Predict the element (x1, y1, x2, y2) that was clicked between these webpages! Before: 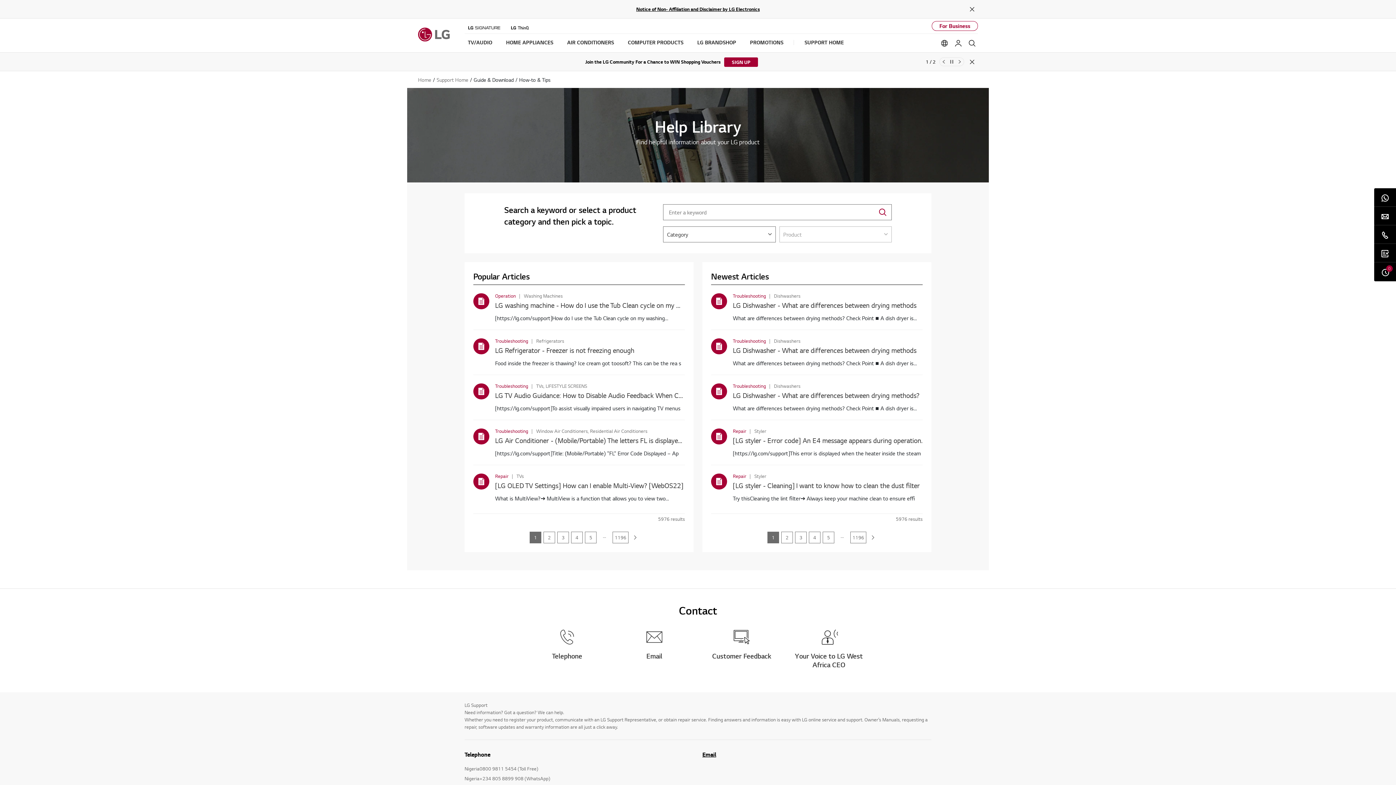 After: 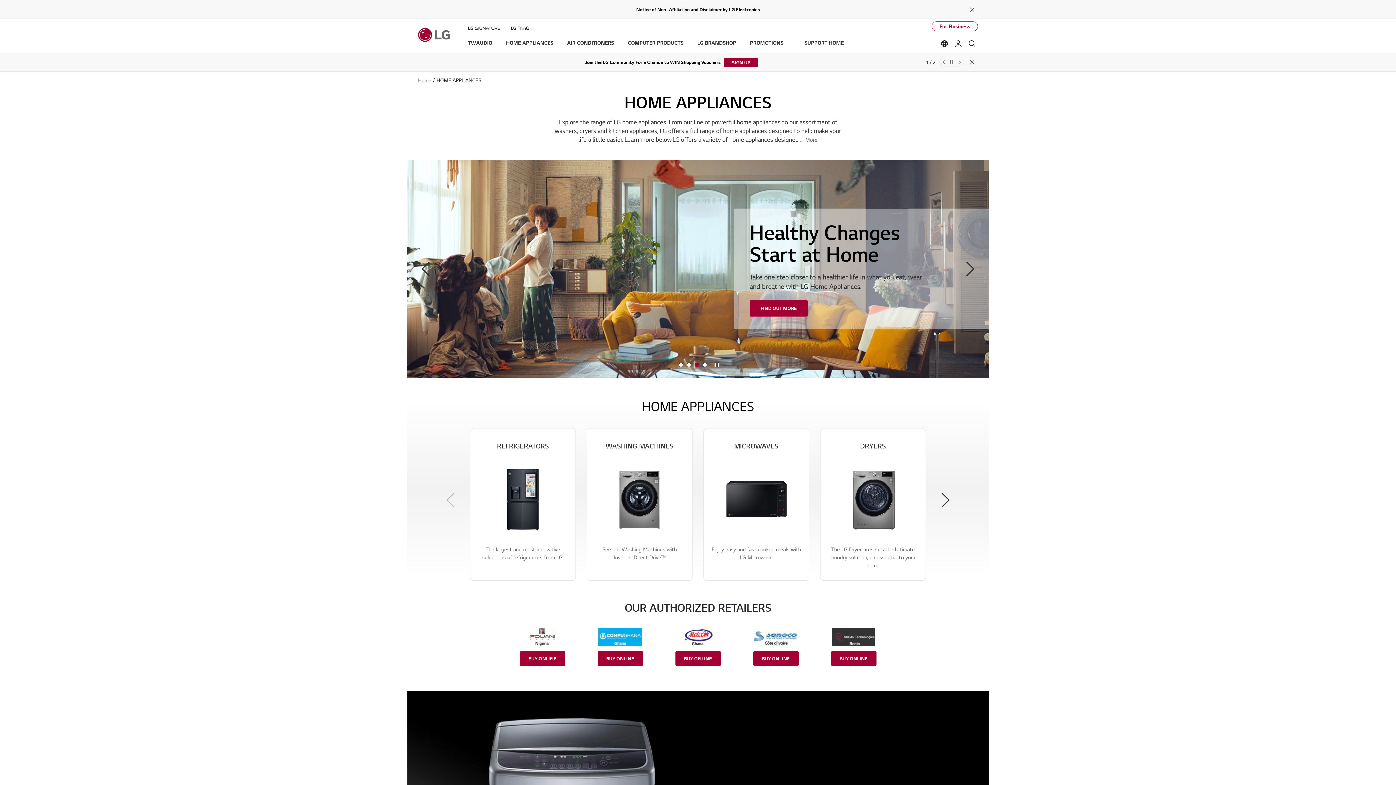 Action: label: HOME APPLIANCES bbox: (506, 33, 553, 52)